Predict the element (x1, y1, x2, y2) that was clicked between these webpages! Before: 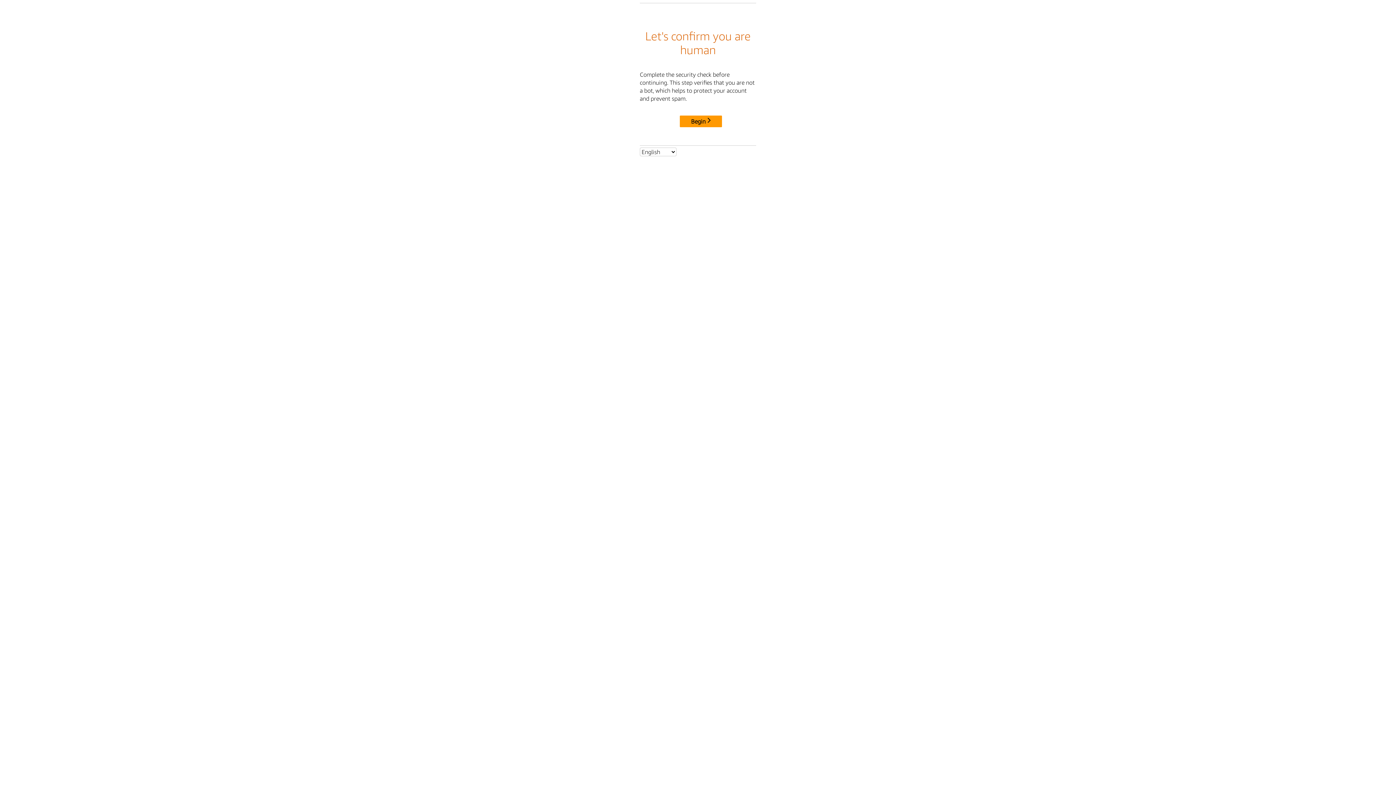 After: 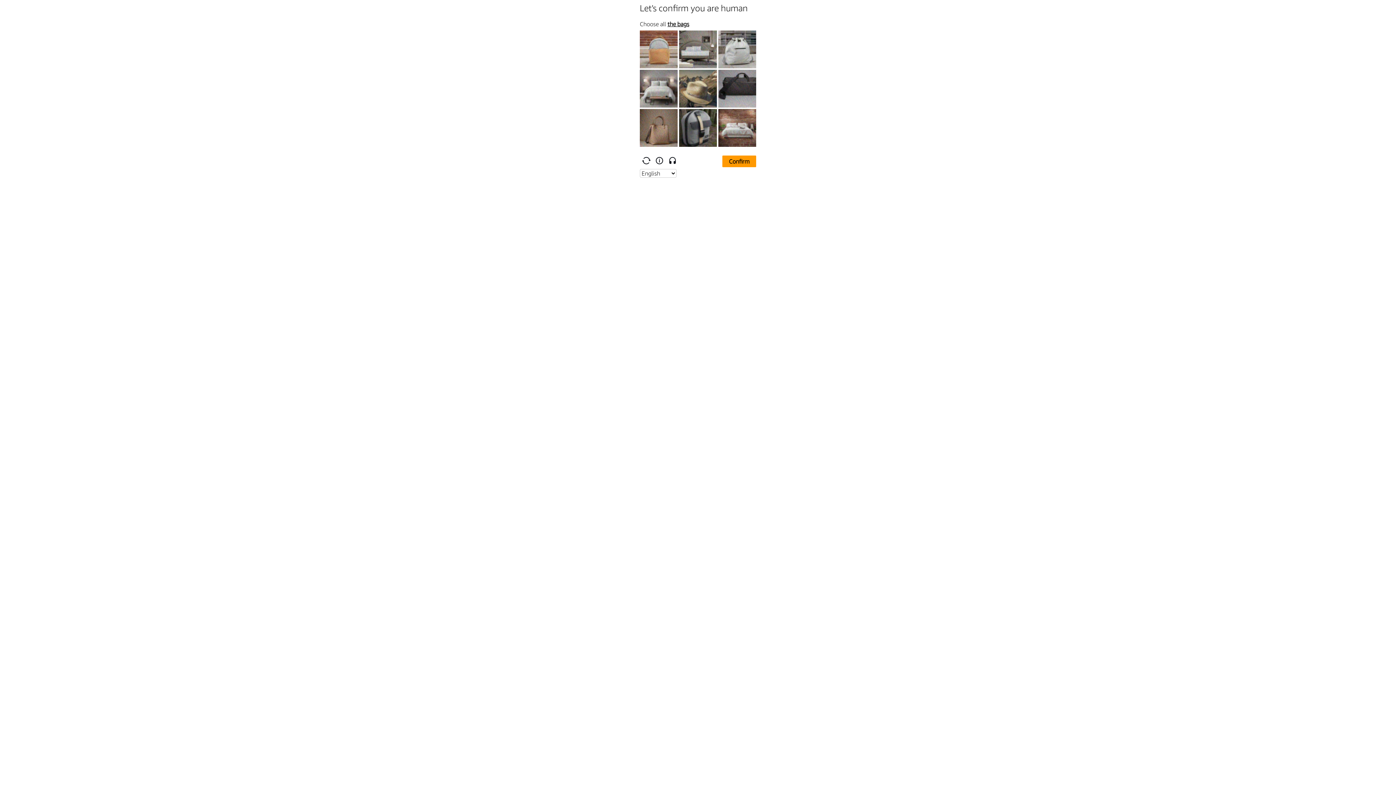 Action: bbox: (680, 115, 722, 127) label: Begin